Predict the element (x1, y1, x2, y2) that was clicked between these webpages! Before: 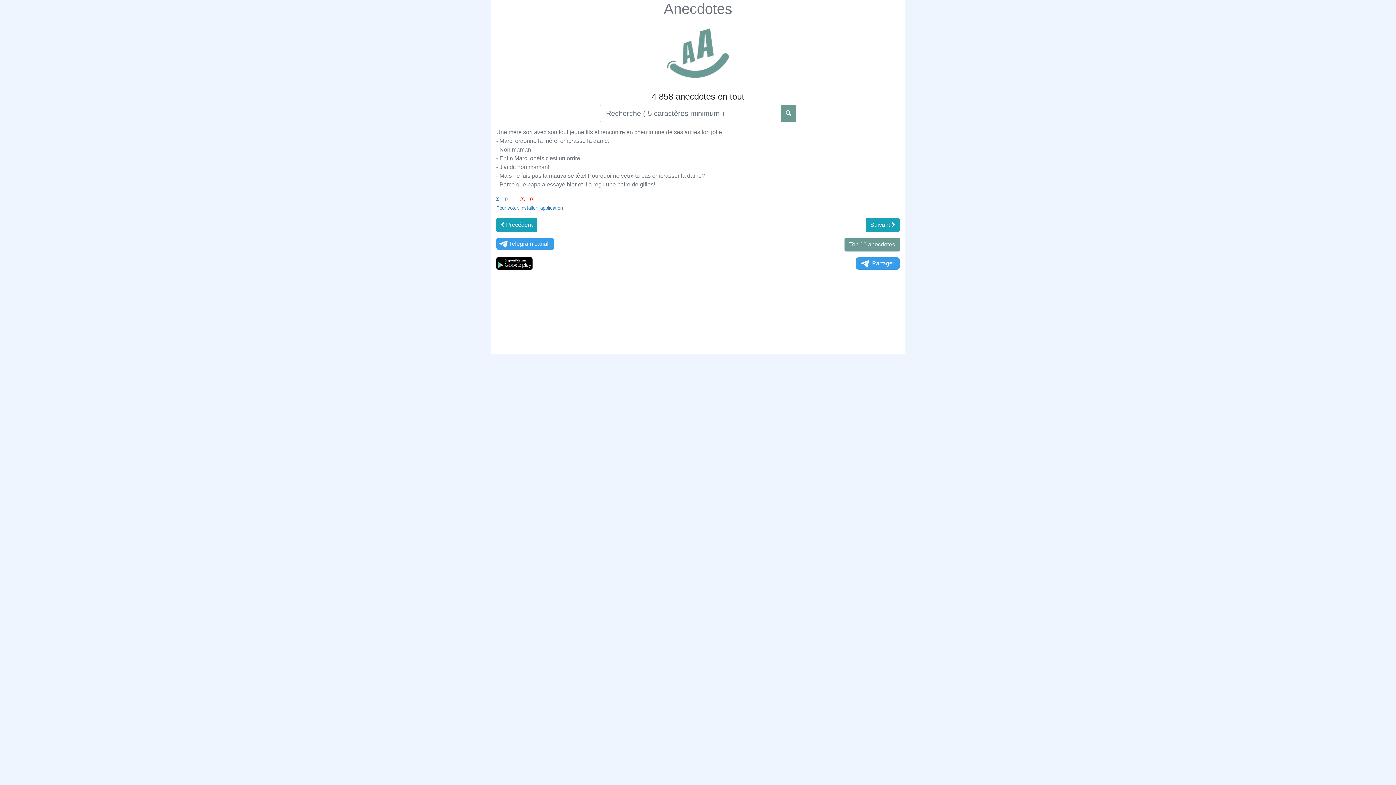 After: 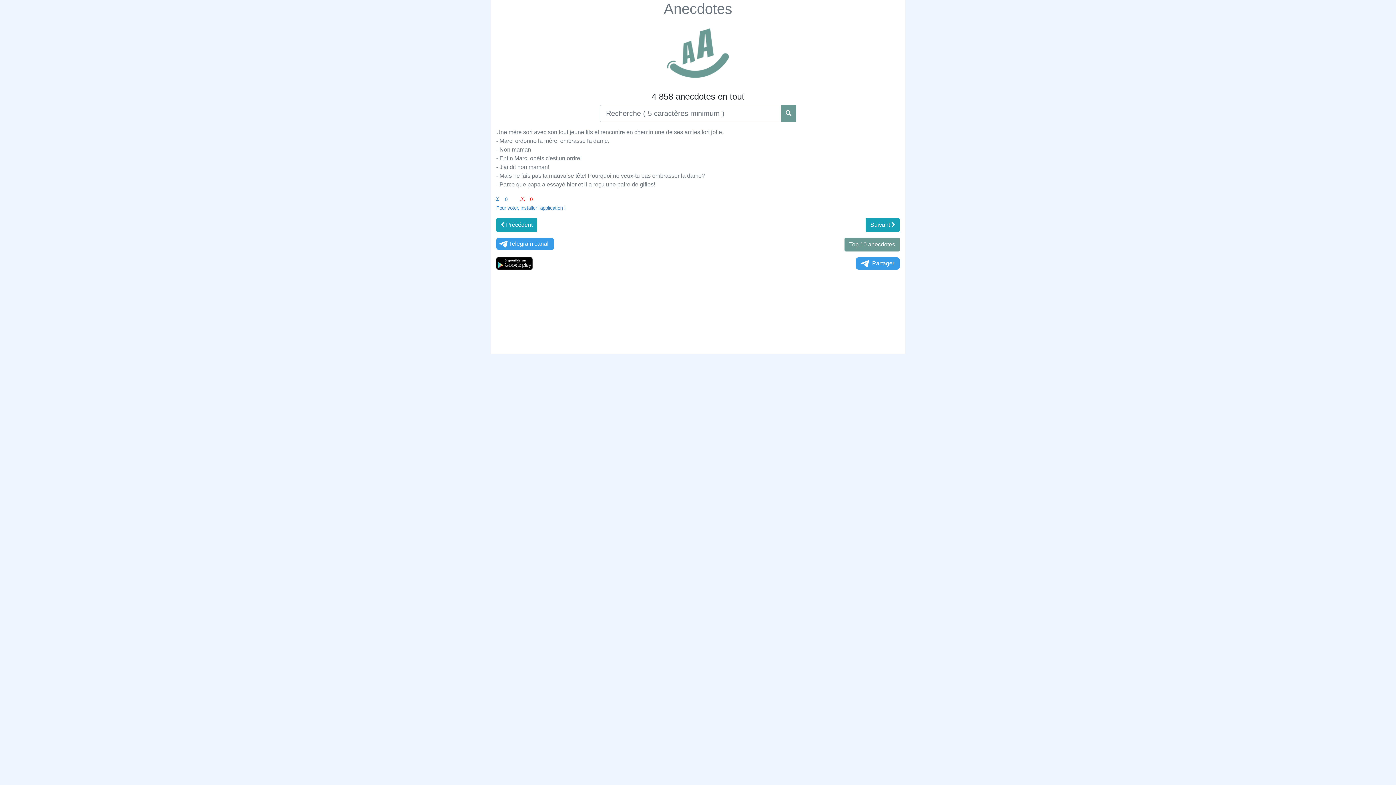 Action: label: Partager bbox: (856, 257, 900, 269)